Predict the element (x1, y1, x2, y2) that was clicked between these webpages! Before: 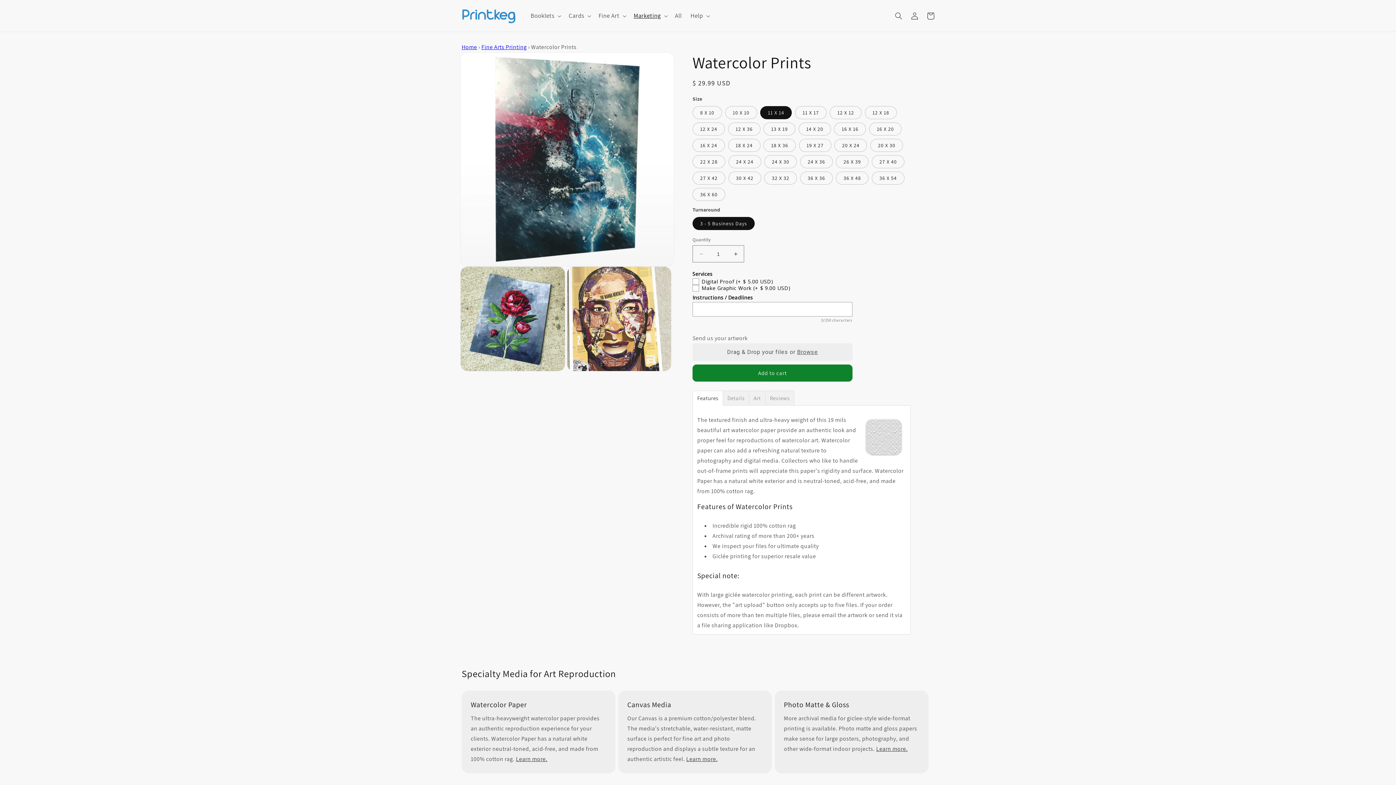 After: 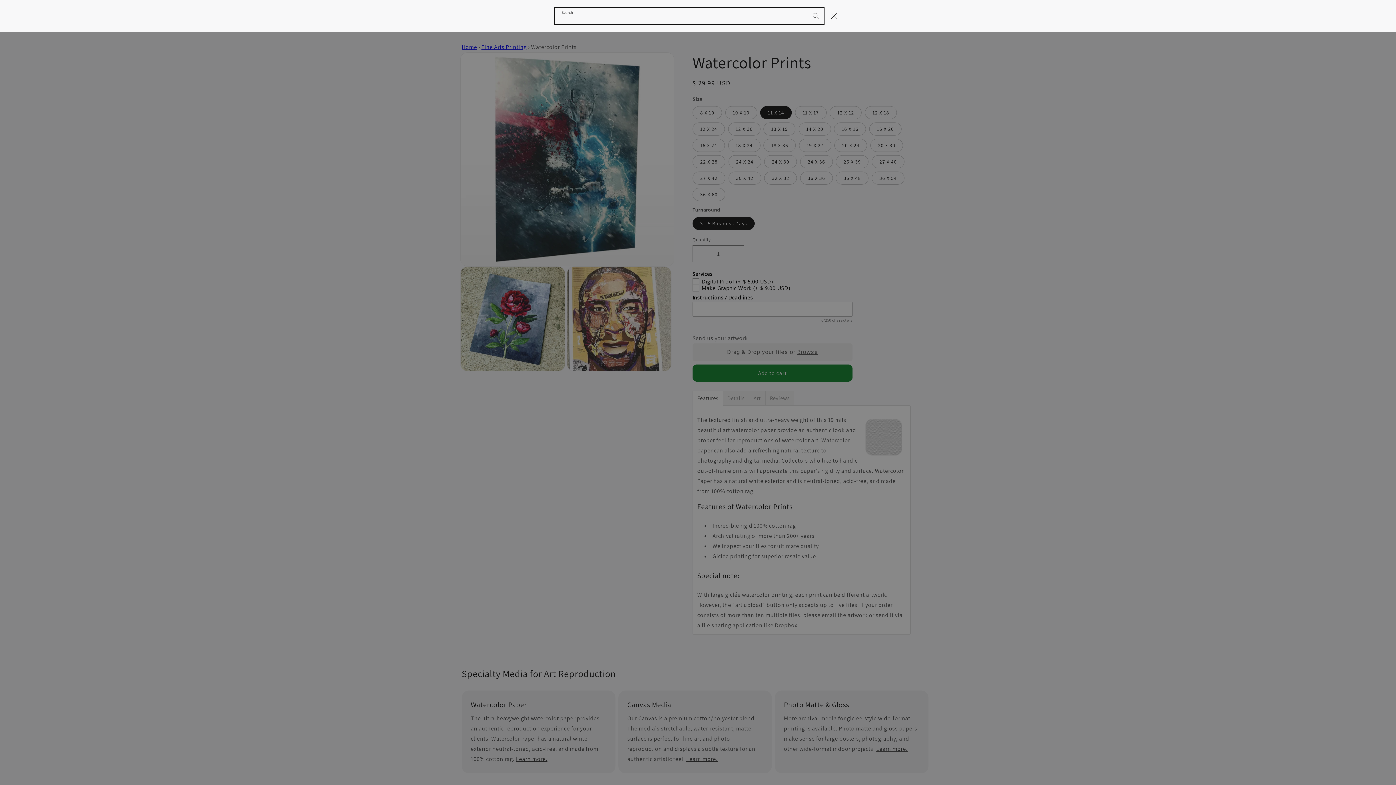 Action: label: Search bbox: (890, 7, 906, 23)